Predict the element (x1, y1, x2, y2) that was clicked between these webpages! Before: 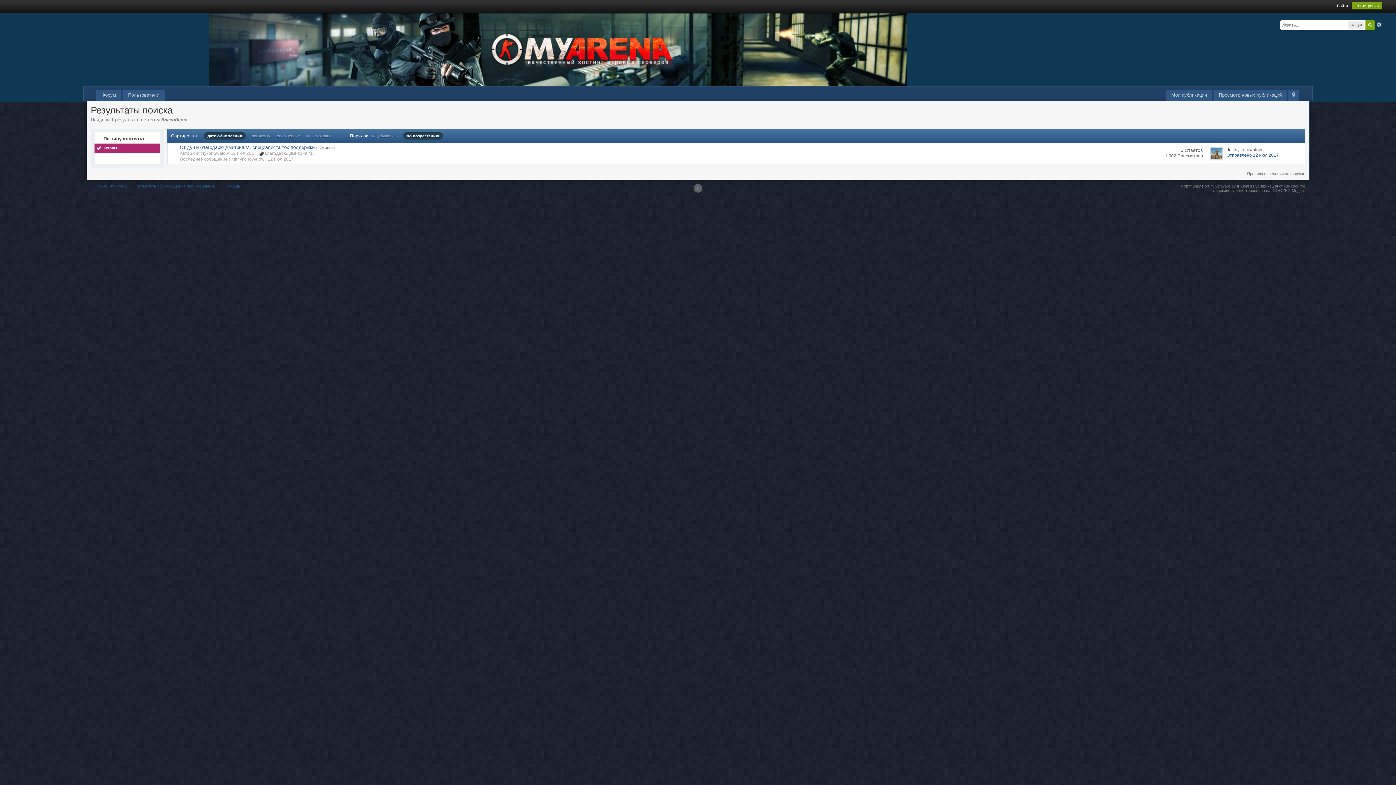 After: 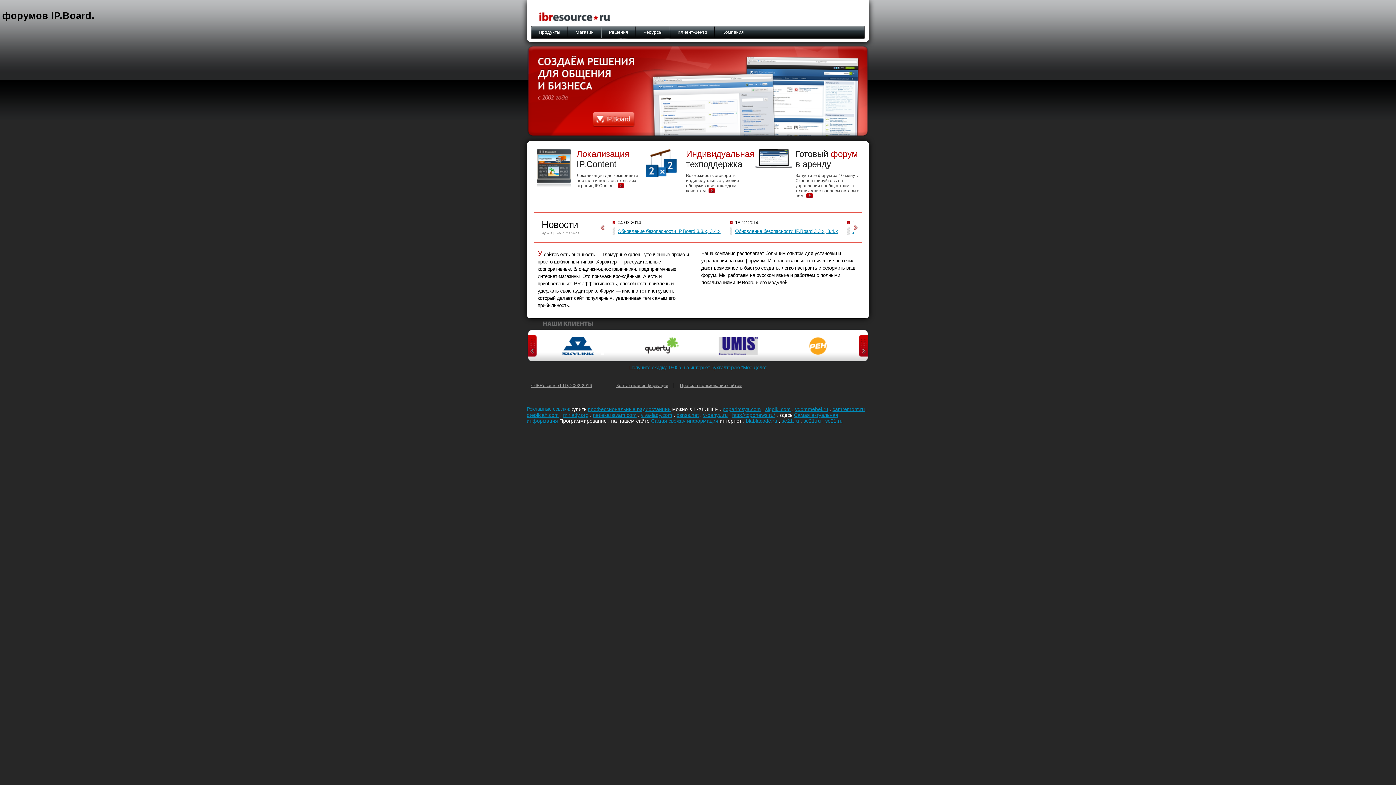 Action: bbox: (1252, 184, 1305, 188) label:  Русификация от IBResource